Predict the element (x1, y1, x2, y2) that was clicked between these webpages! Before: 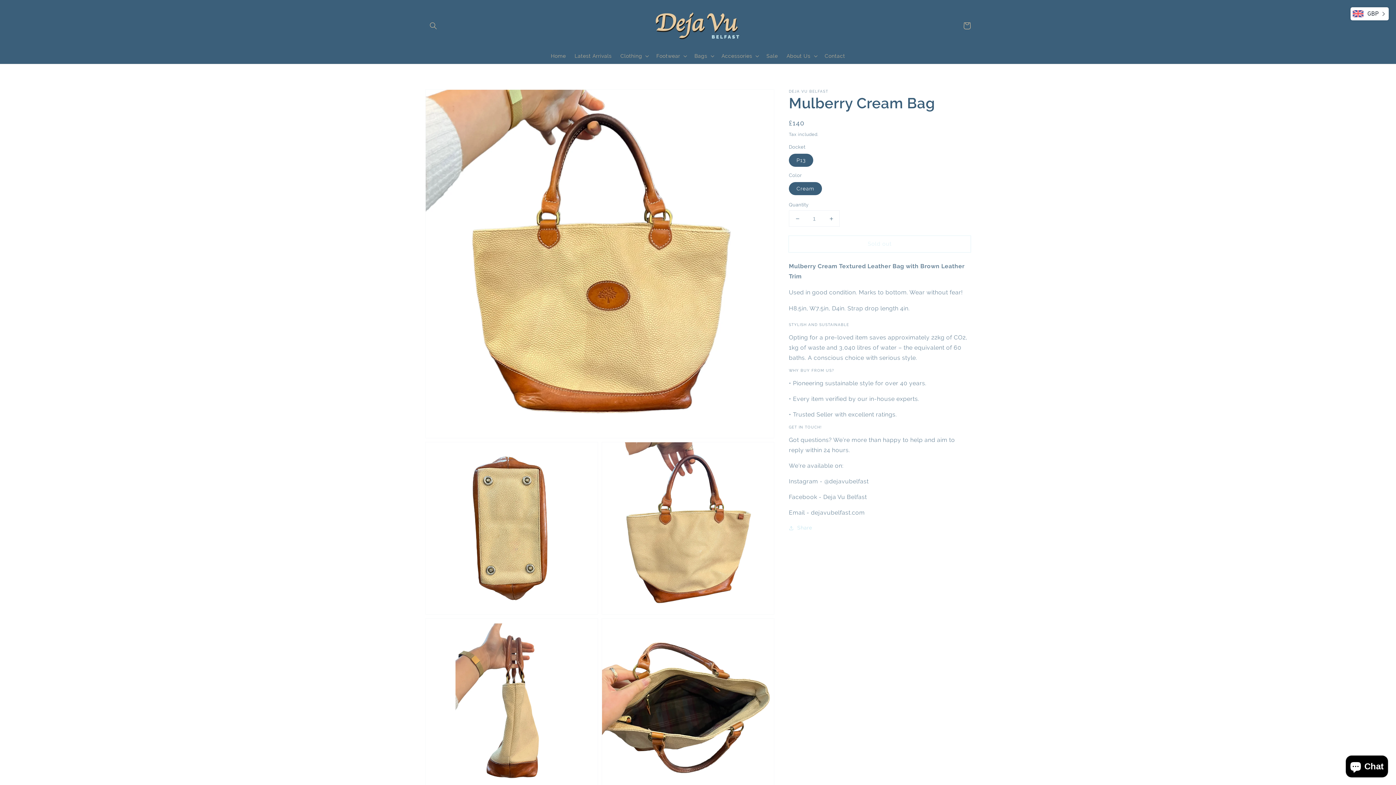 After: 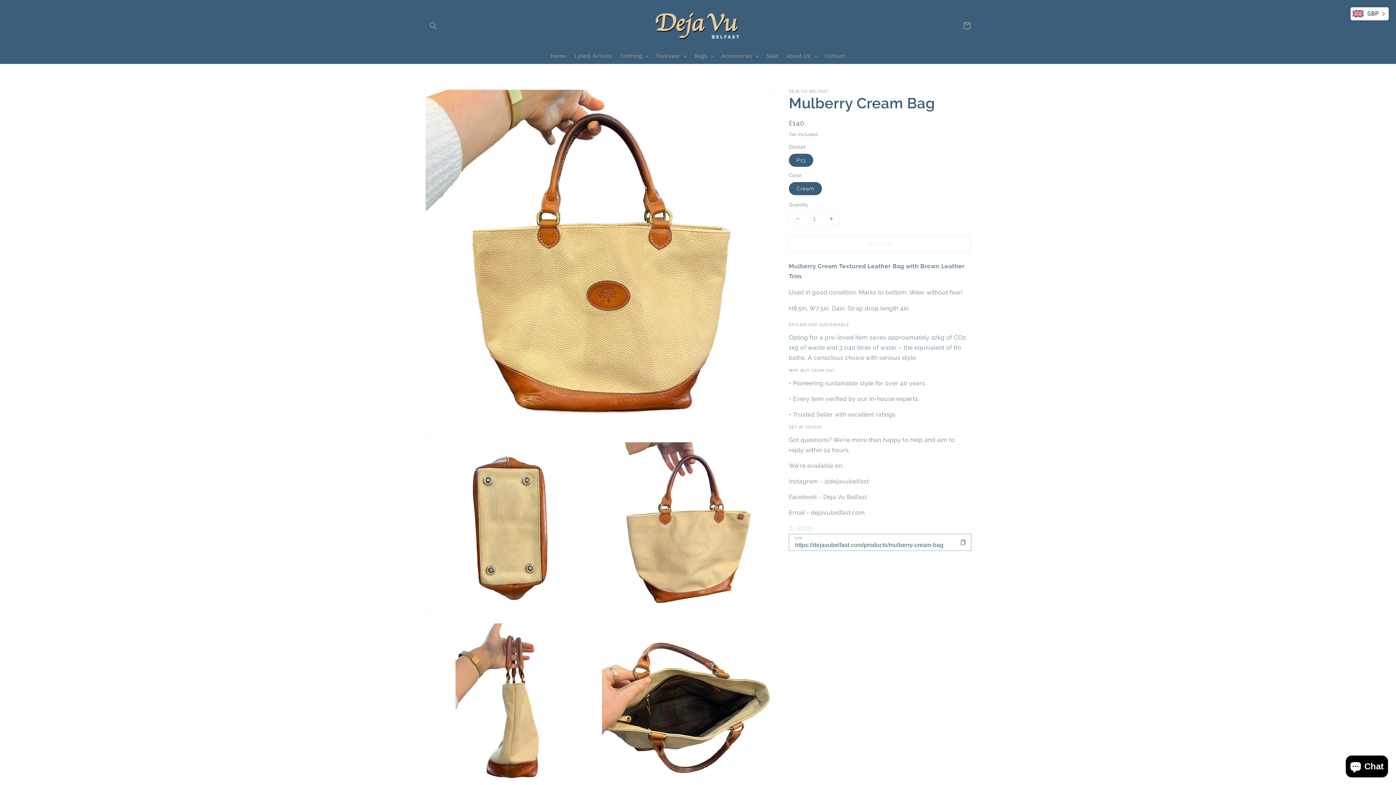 Action: bbox: (789, 523, 812, 532) label: Share